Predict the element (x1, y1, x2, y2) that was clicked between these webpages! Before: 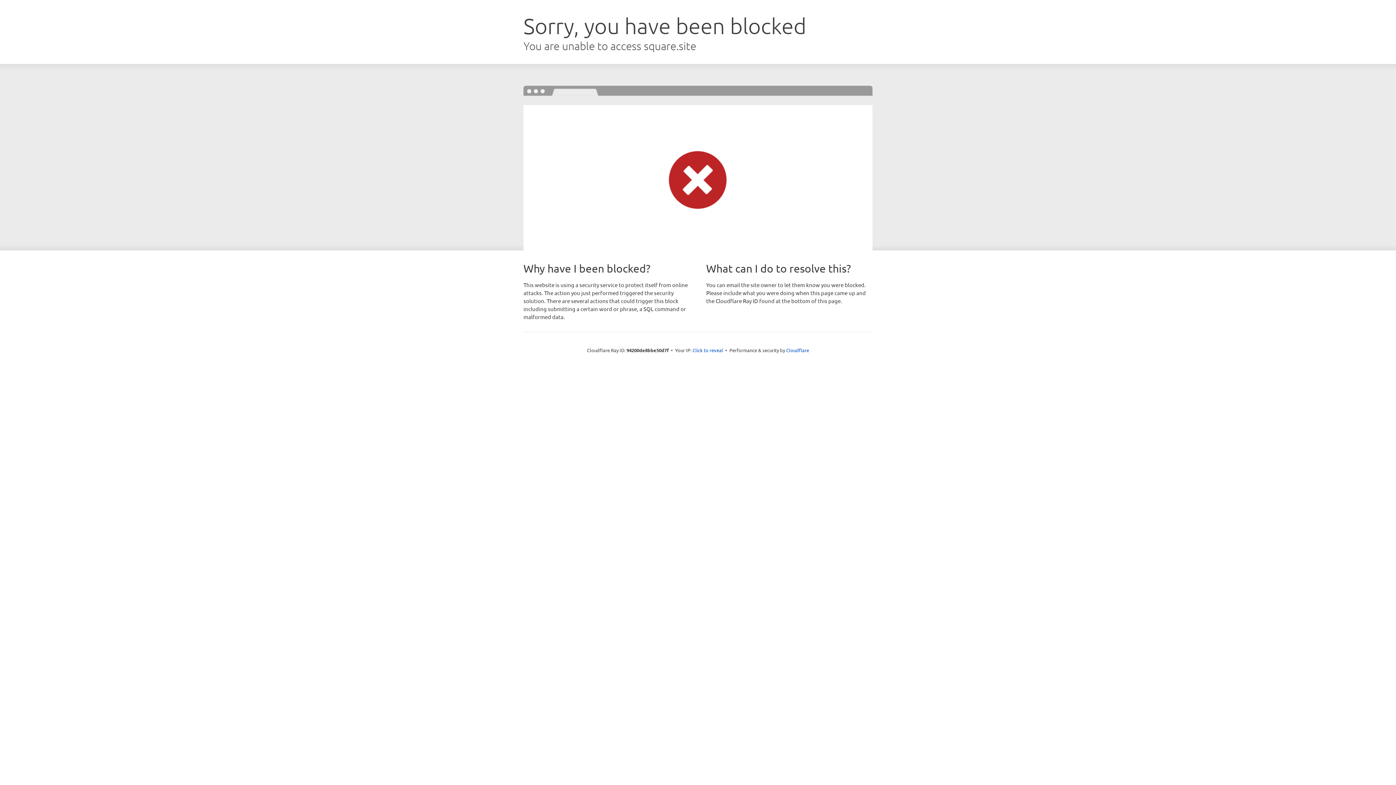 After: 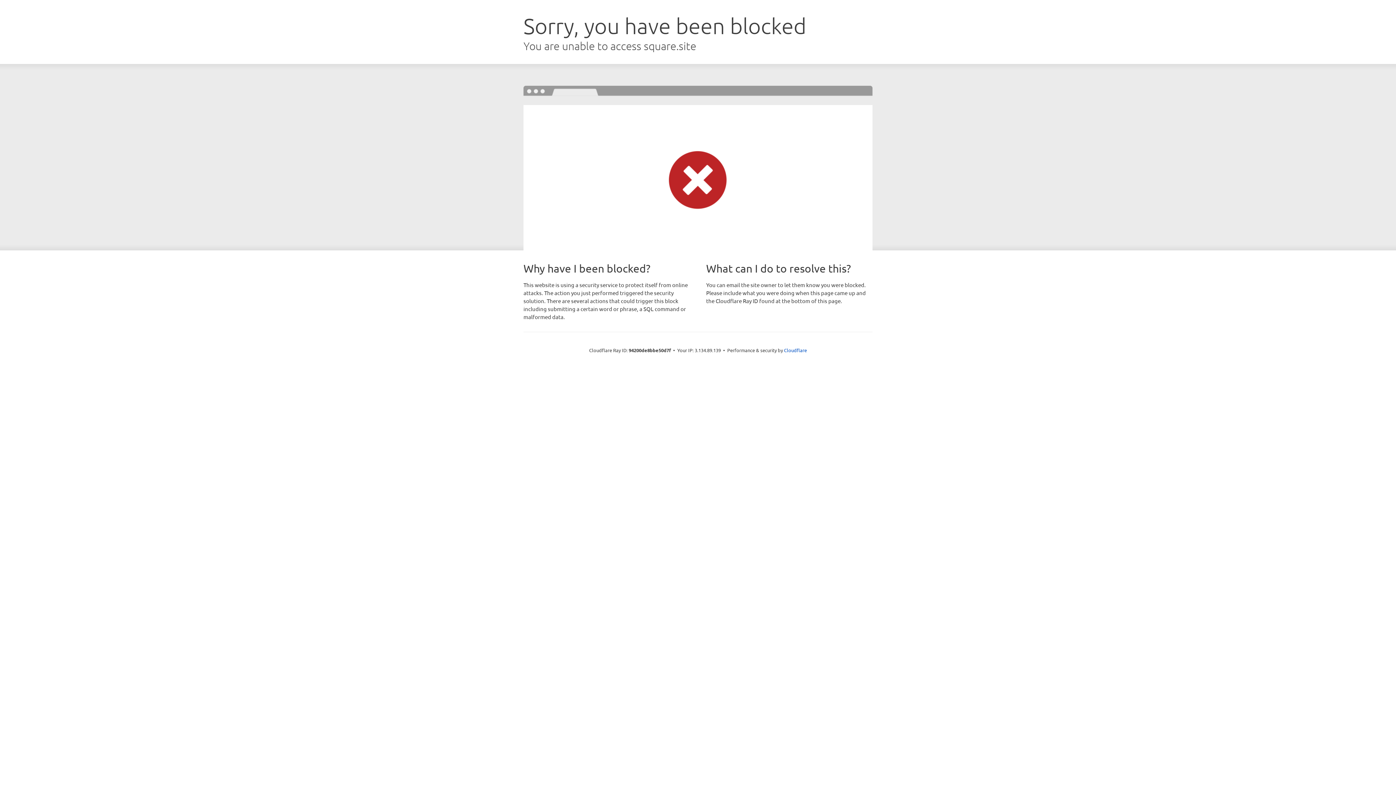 Action: label: Click to reveal bbox: (692, 346, 723, 353)